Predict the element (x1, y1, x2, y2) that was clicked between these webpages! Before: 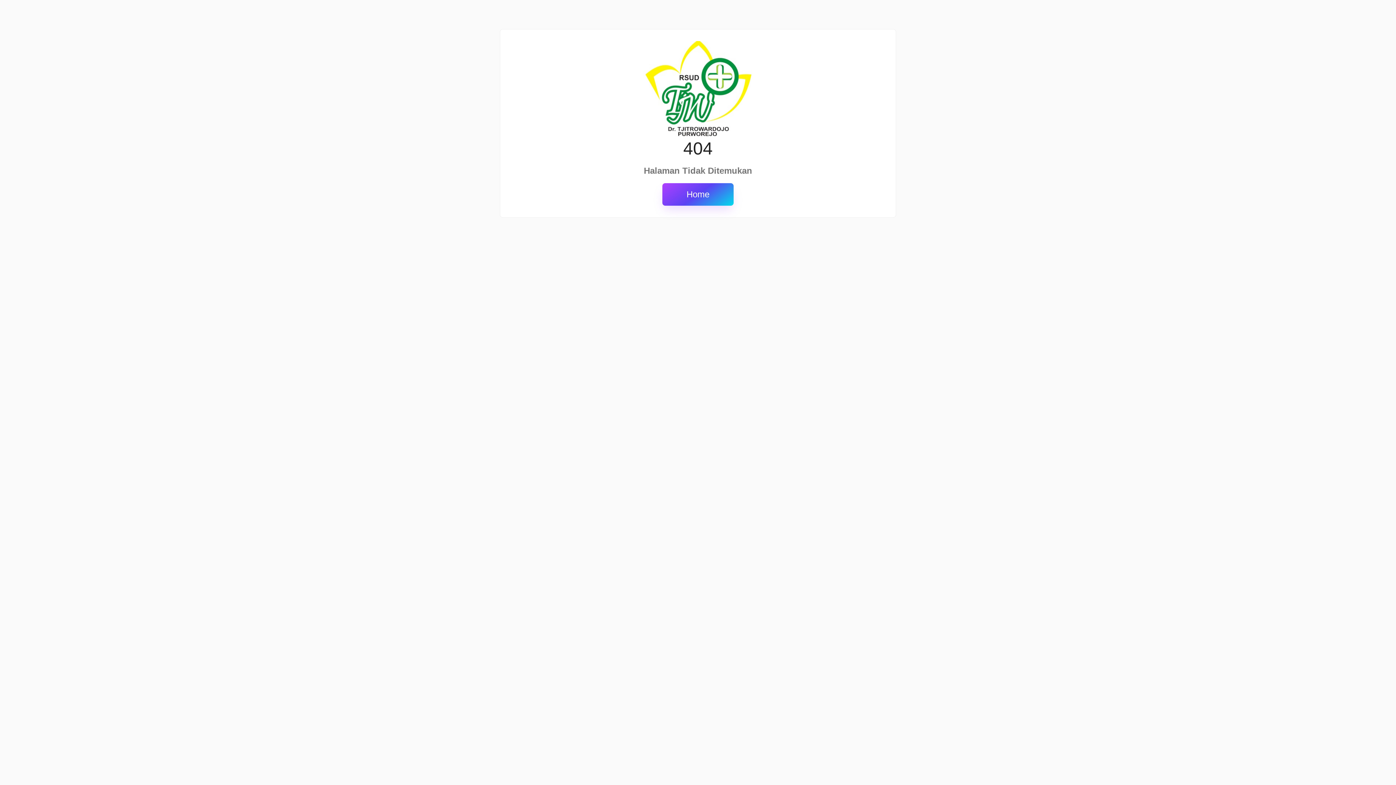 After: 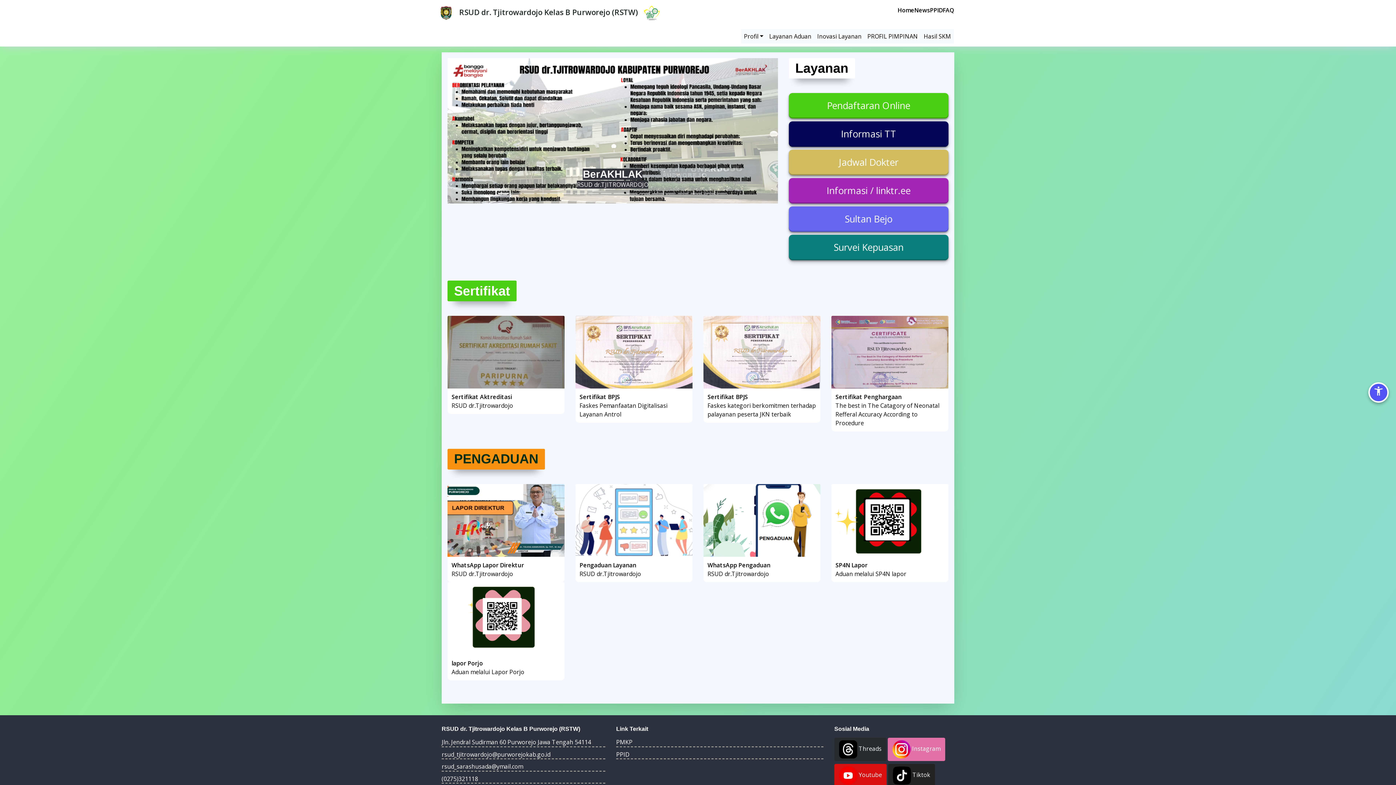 Action: label: Home bbox: (662, 183, 733, 205)